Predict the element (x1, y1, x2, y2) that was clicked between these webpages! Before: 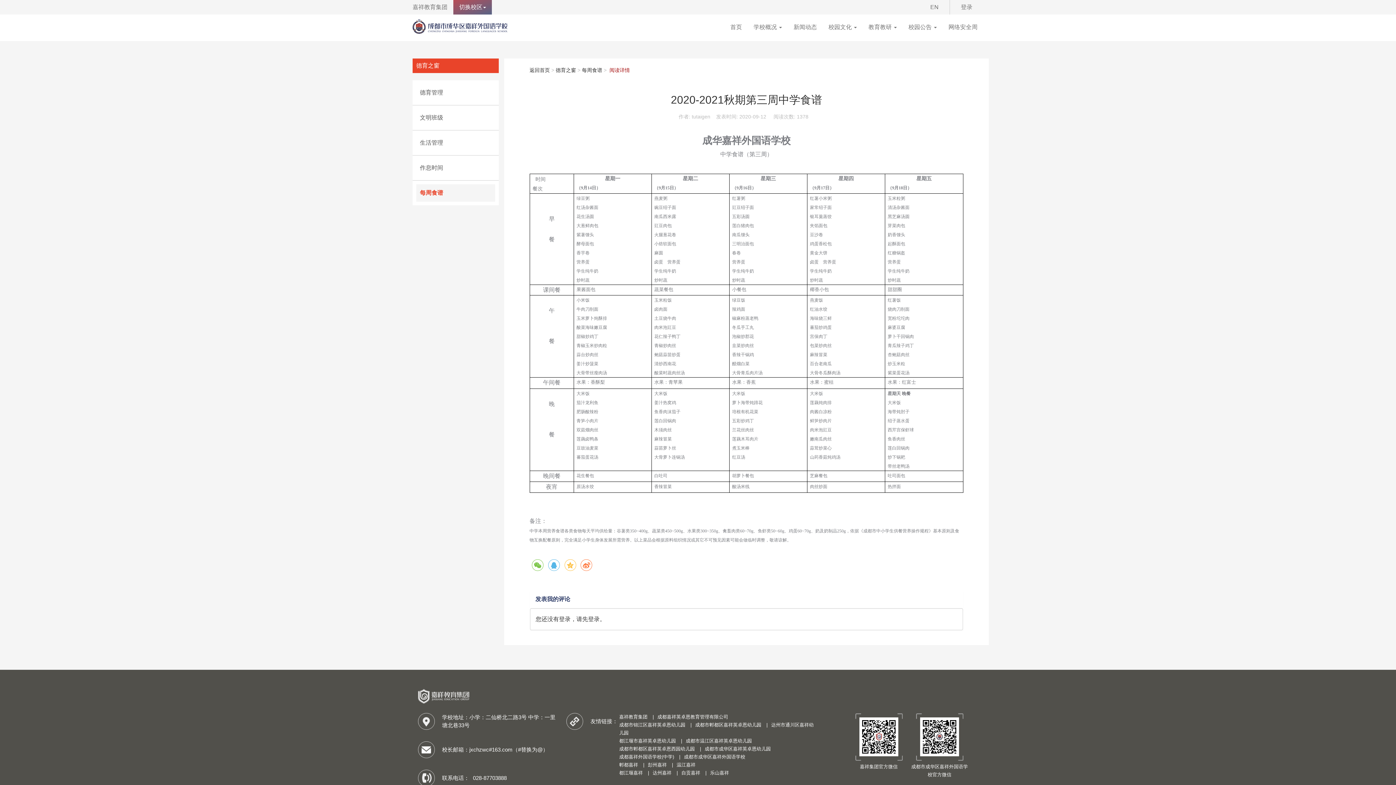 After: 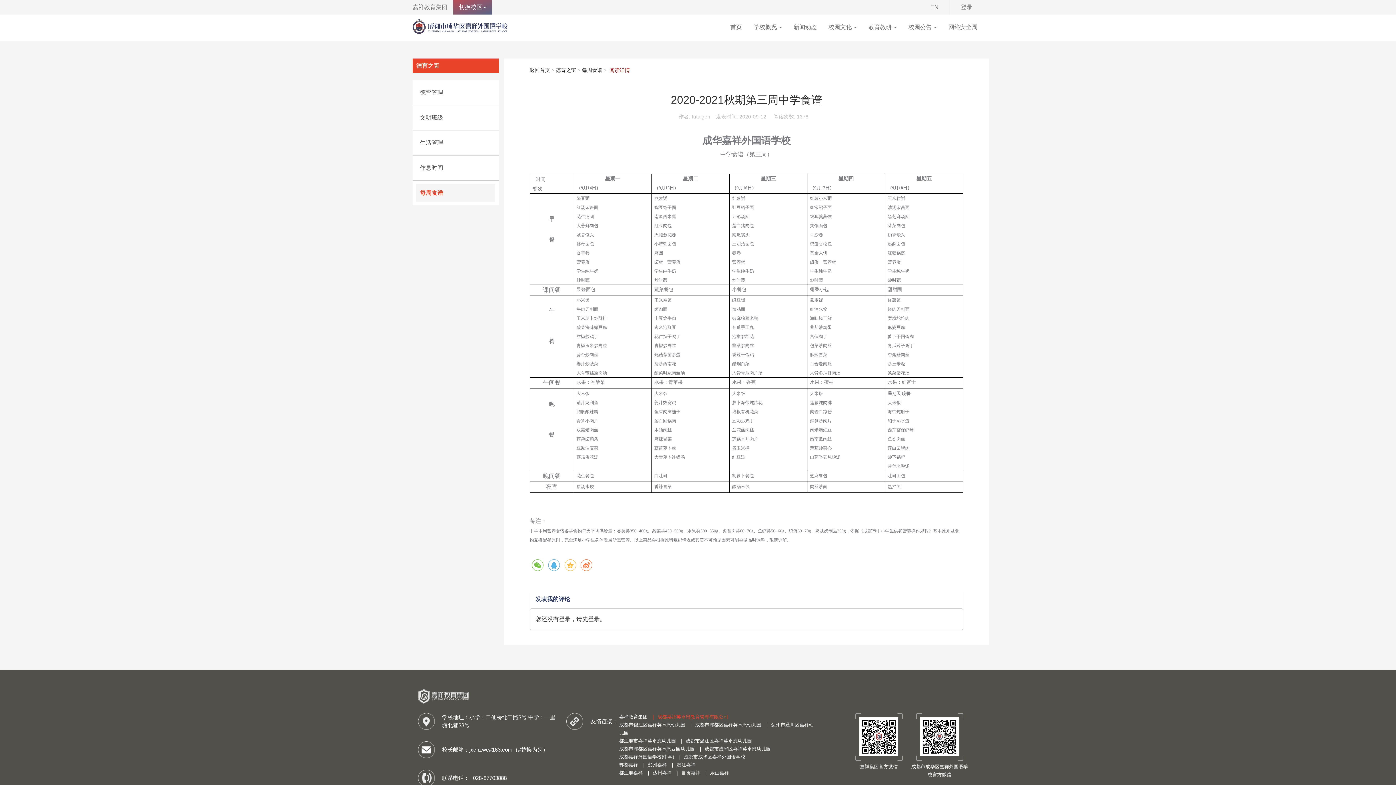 Action: bbox: (649, 714, 728, 720) label: 成都嘉祥英卓恩教育管理有限公司